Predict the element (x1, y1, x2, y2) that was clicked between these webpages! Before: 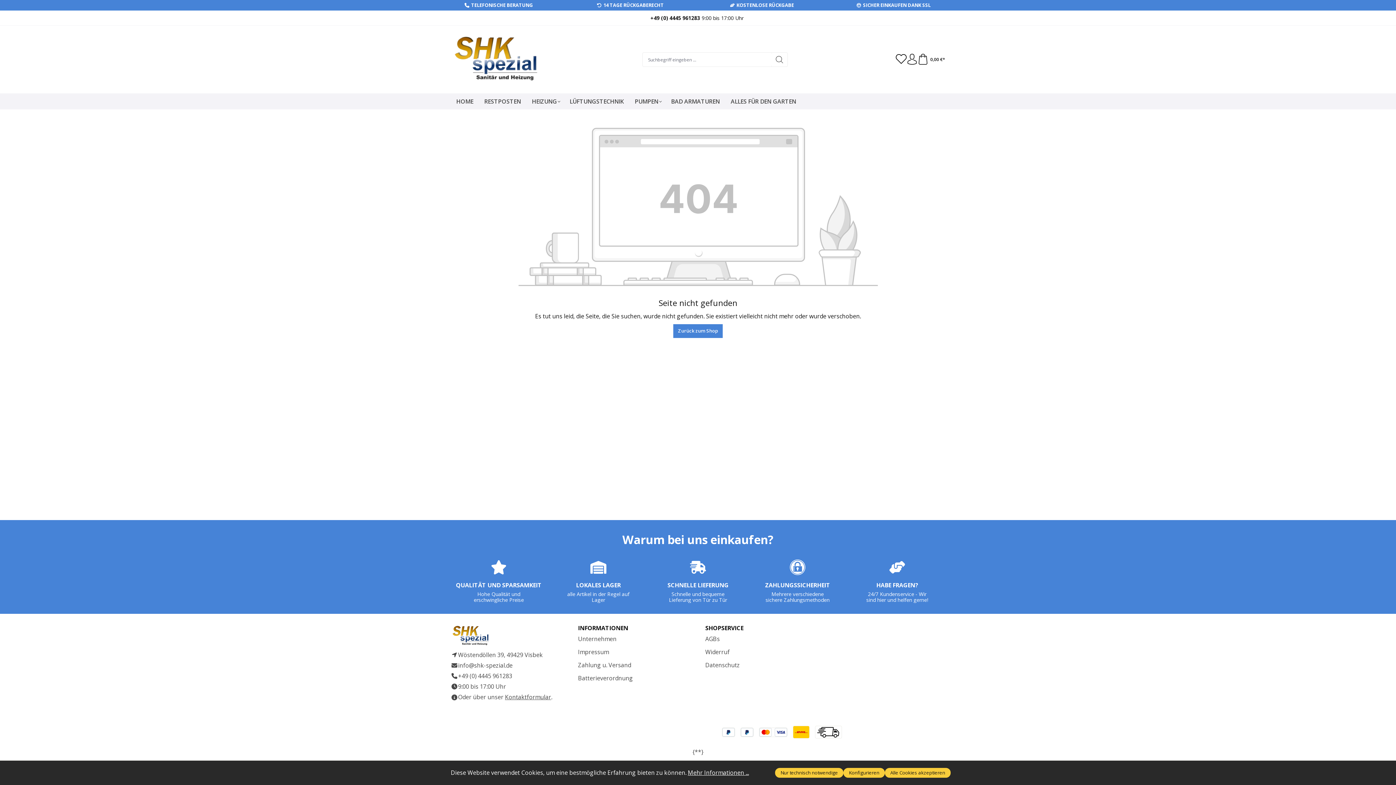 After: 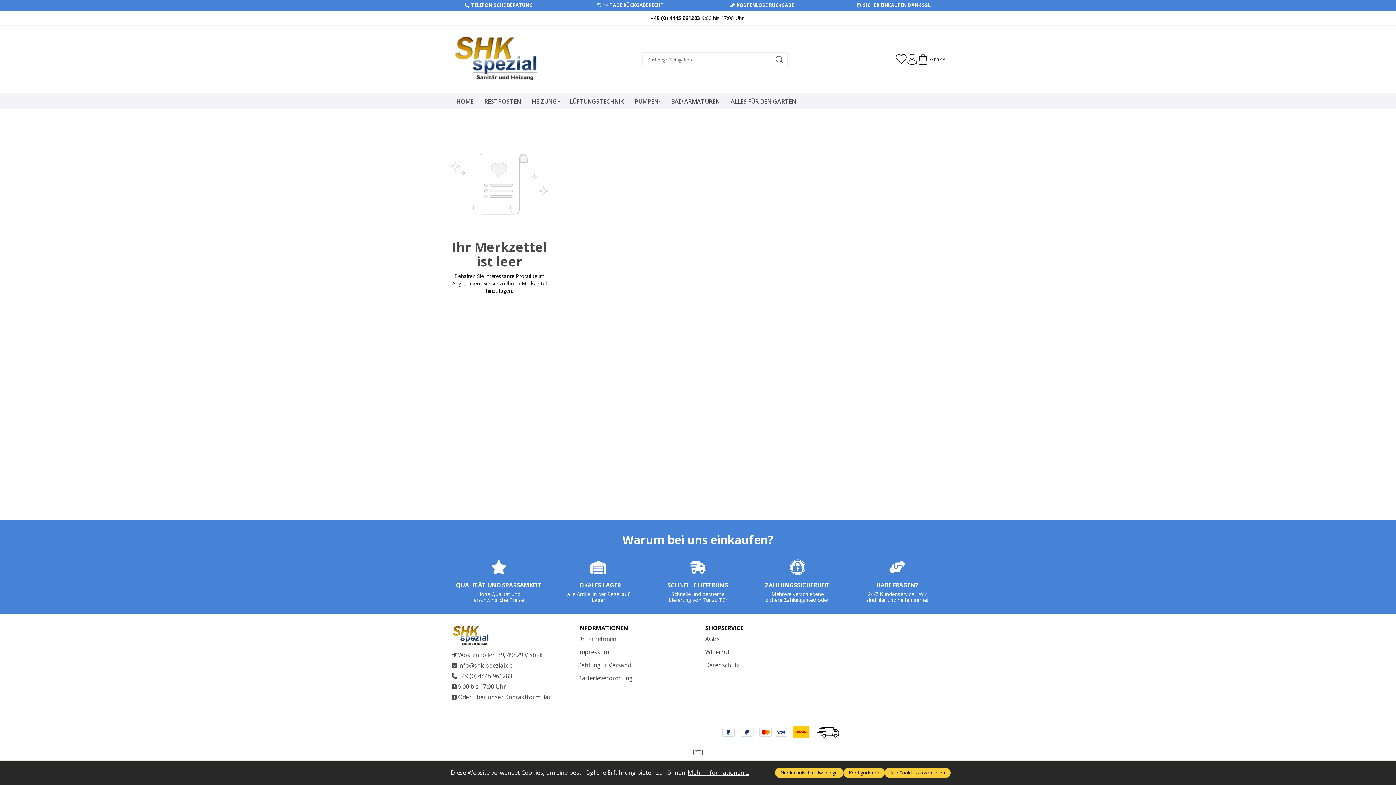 Action: label: Merkzettel bbox: (896, 53, 906, 65)